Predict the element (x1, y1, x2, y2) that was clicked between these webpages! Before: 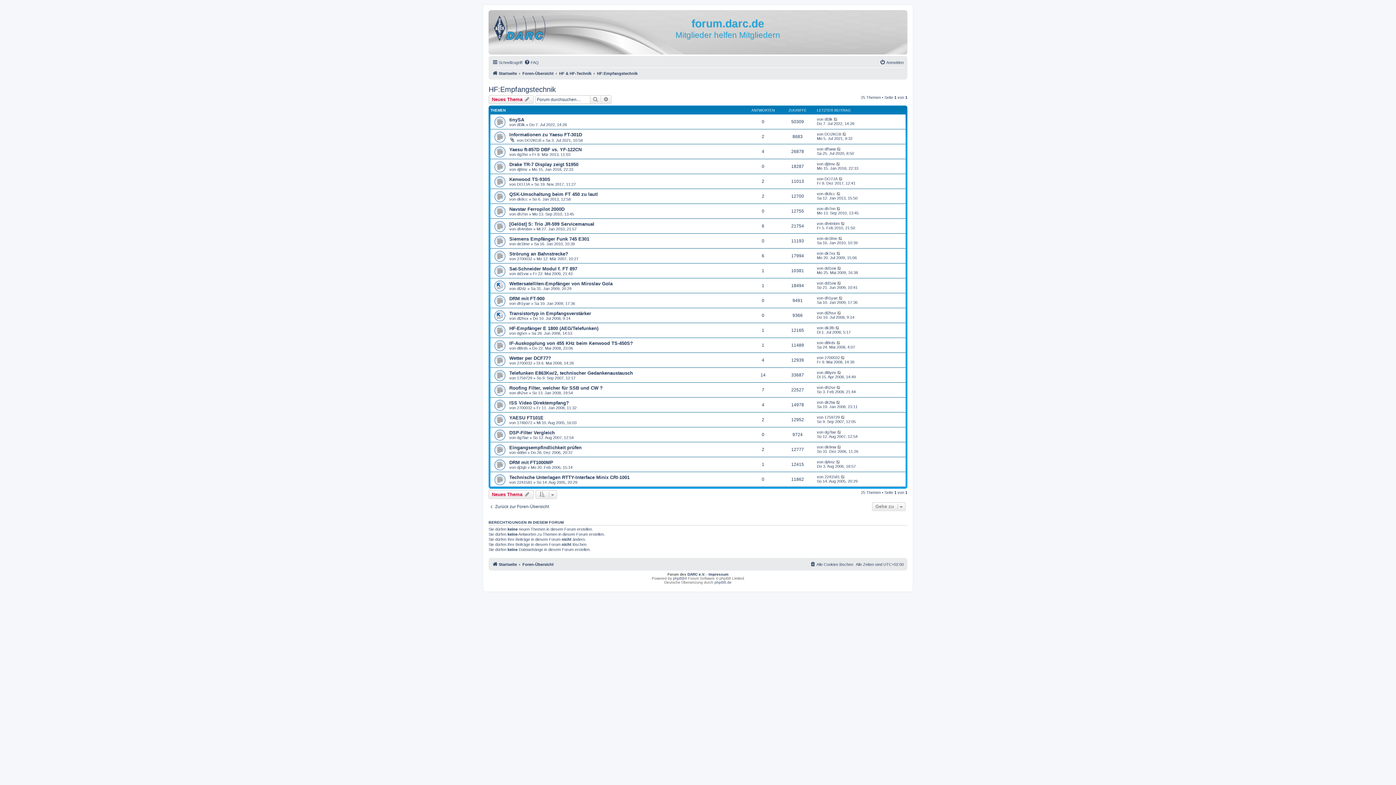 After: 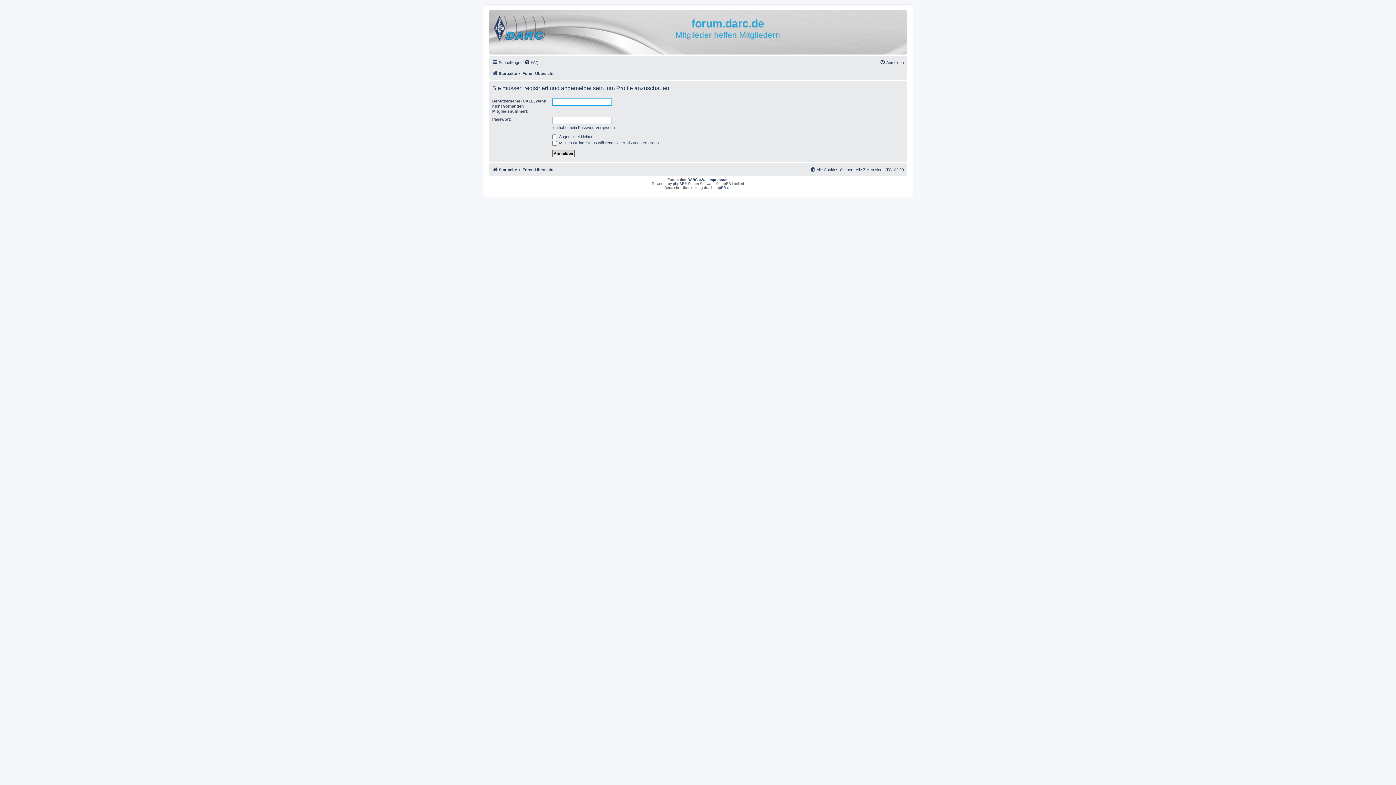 Action: bbox: (824, 310, 836, 315) label: dl2hsx